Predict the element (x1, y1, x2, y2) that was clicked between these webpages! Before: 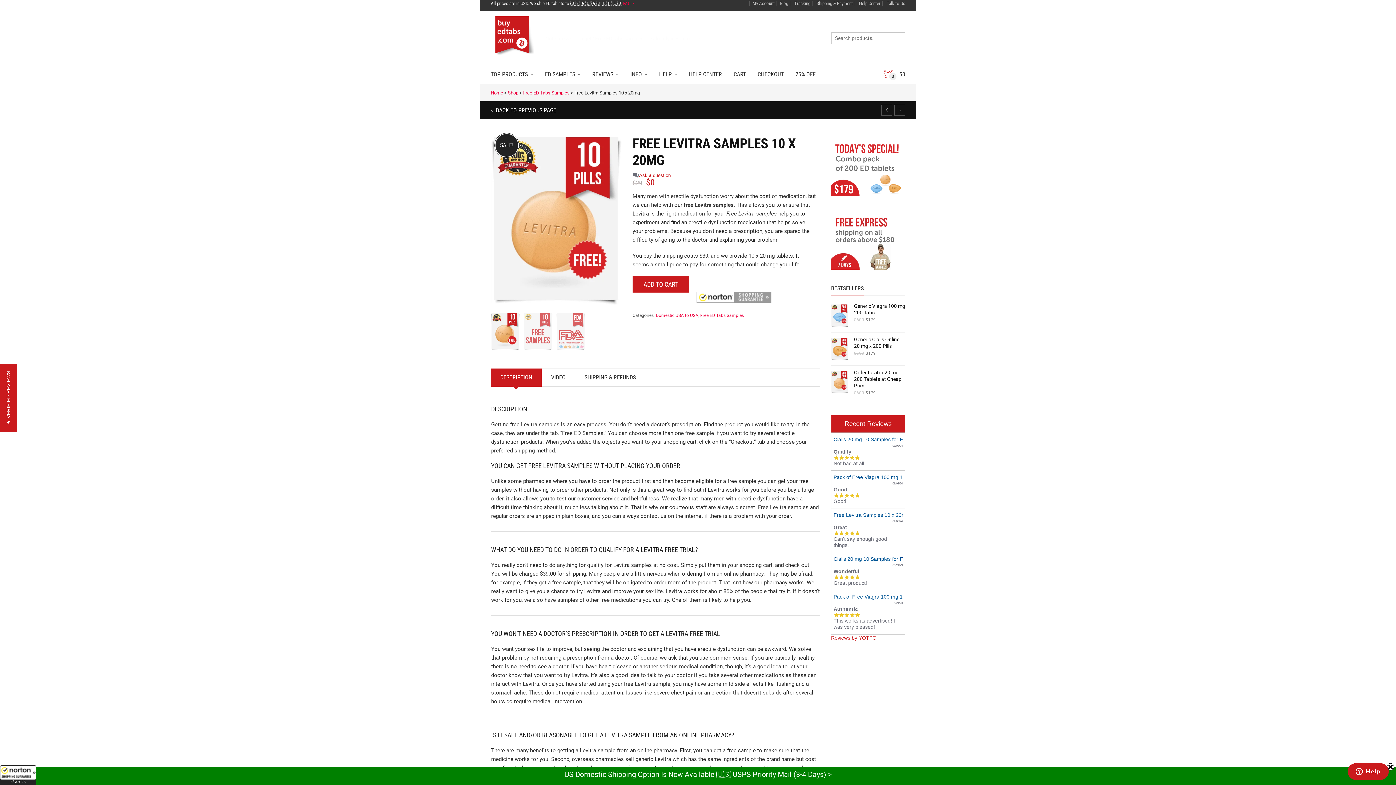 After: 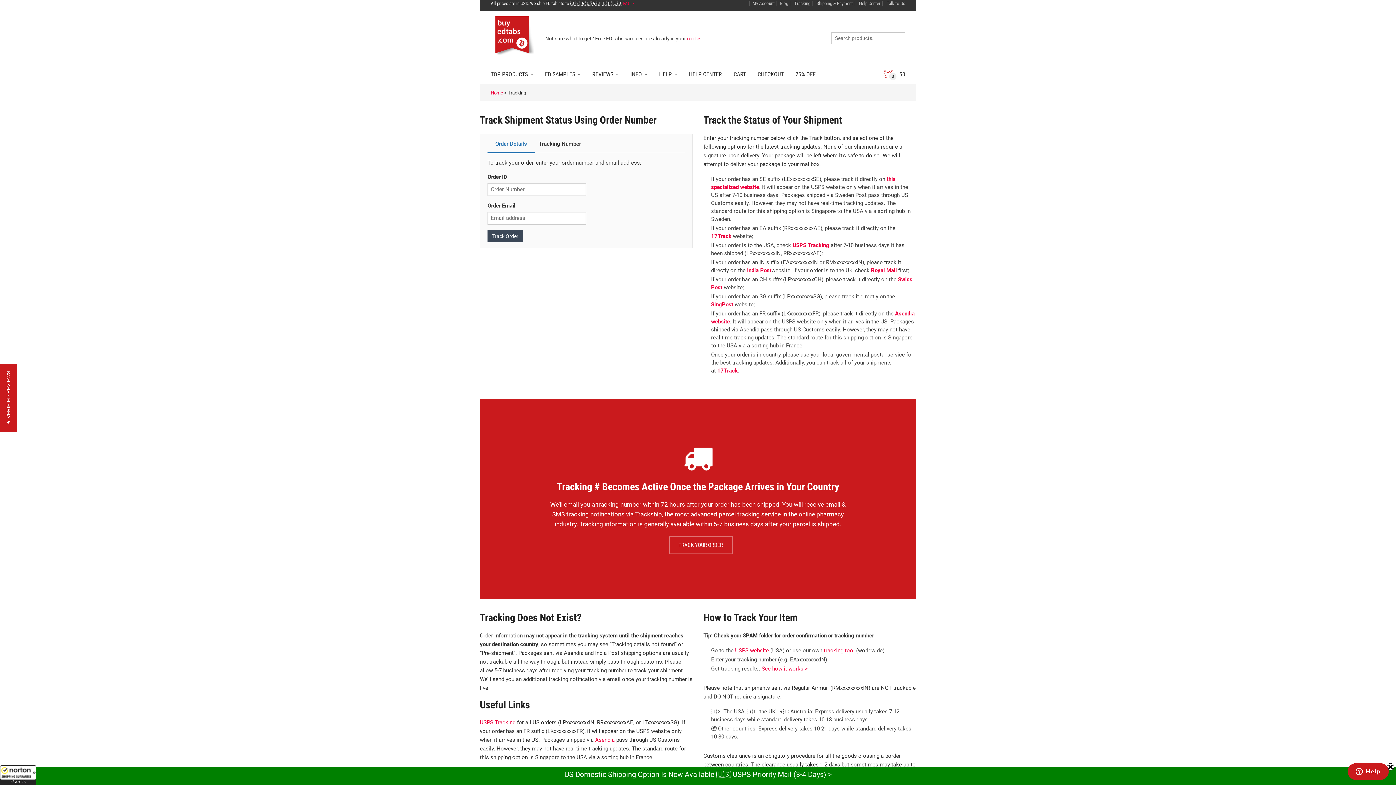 Action: label:  Tracking bbox: (790, 0, 810, 6)